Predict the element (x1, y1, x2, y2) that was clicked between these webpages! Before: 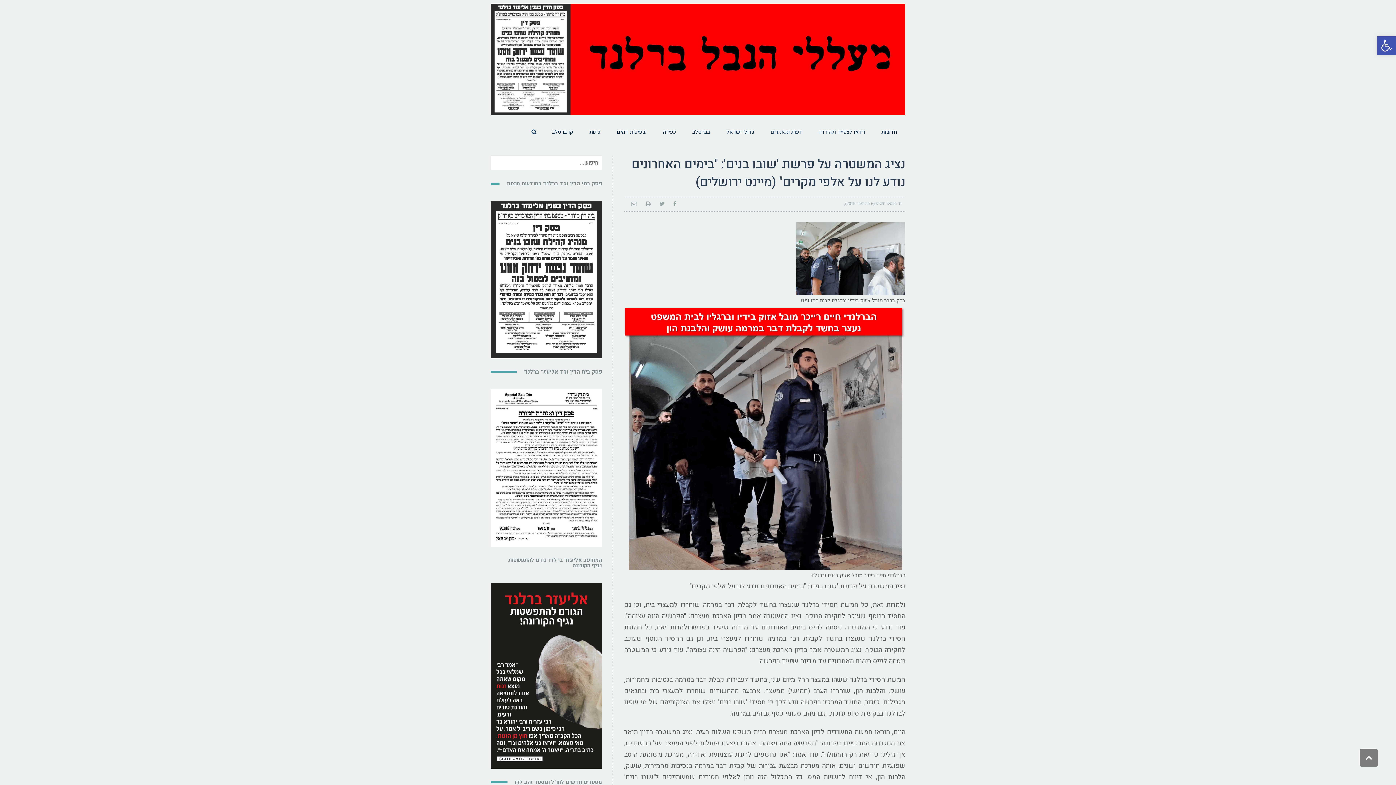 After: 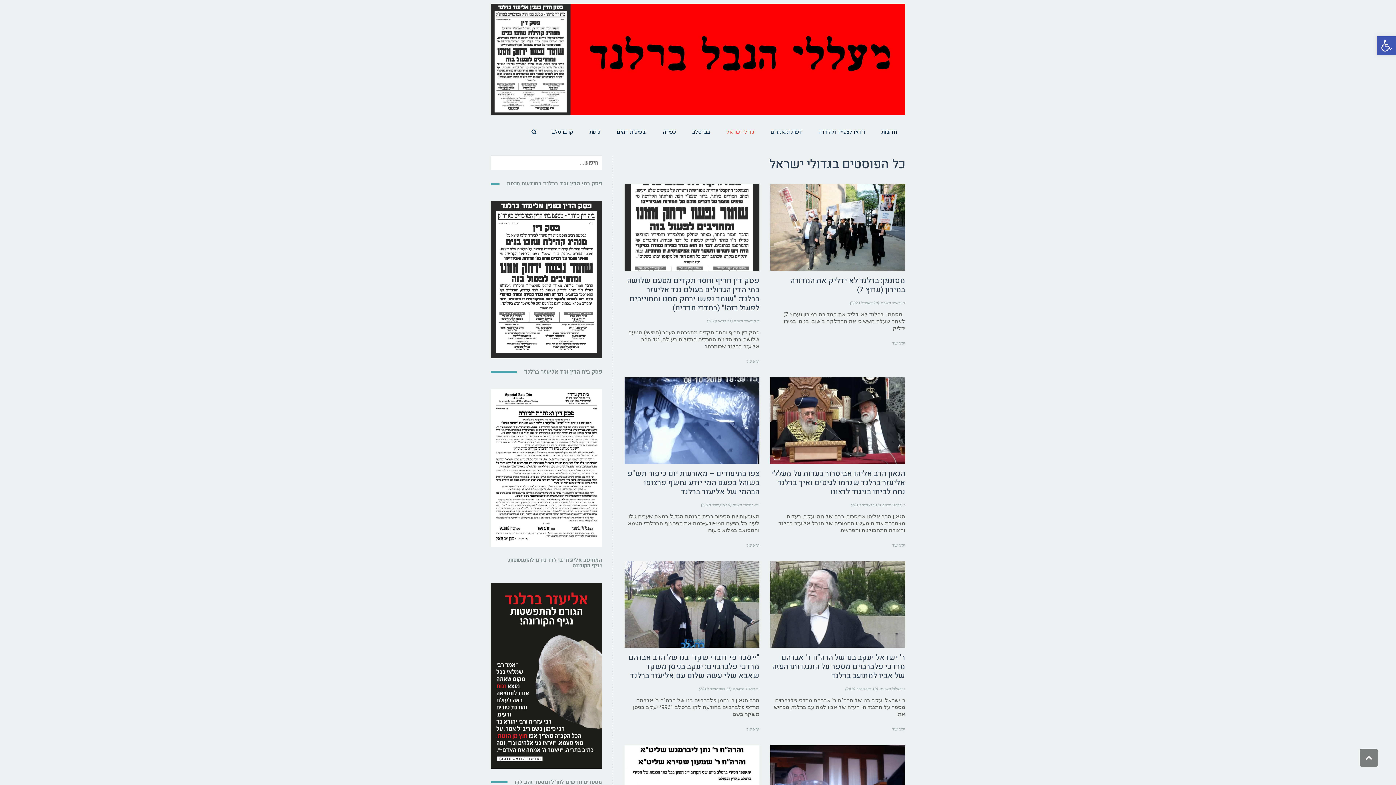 Action: label: גדולי ישראל bbox: (726, 115, 754, 148)